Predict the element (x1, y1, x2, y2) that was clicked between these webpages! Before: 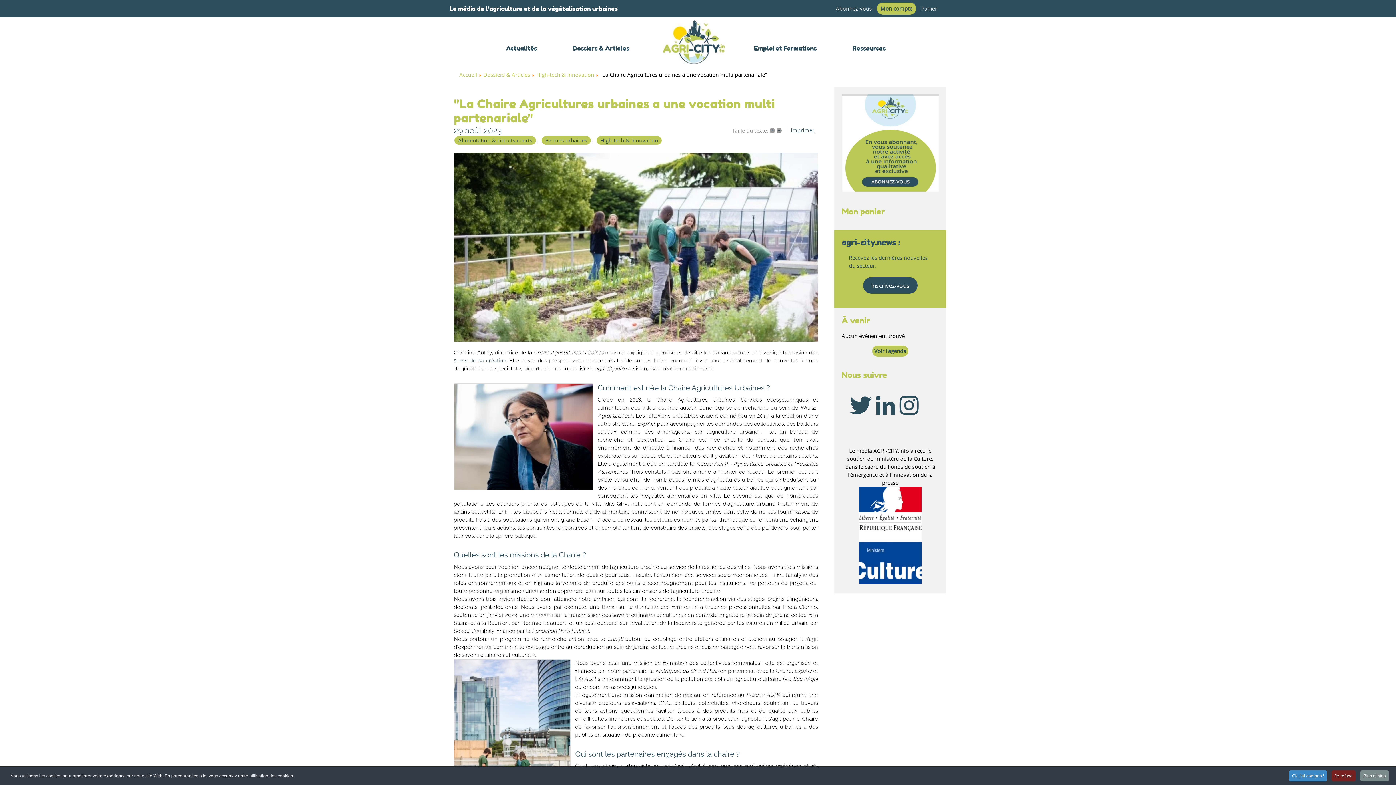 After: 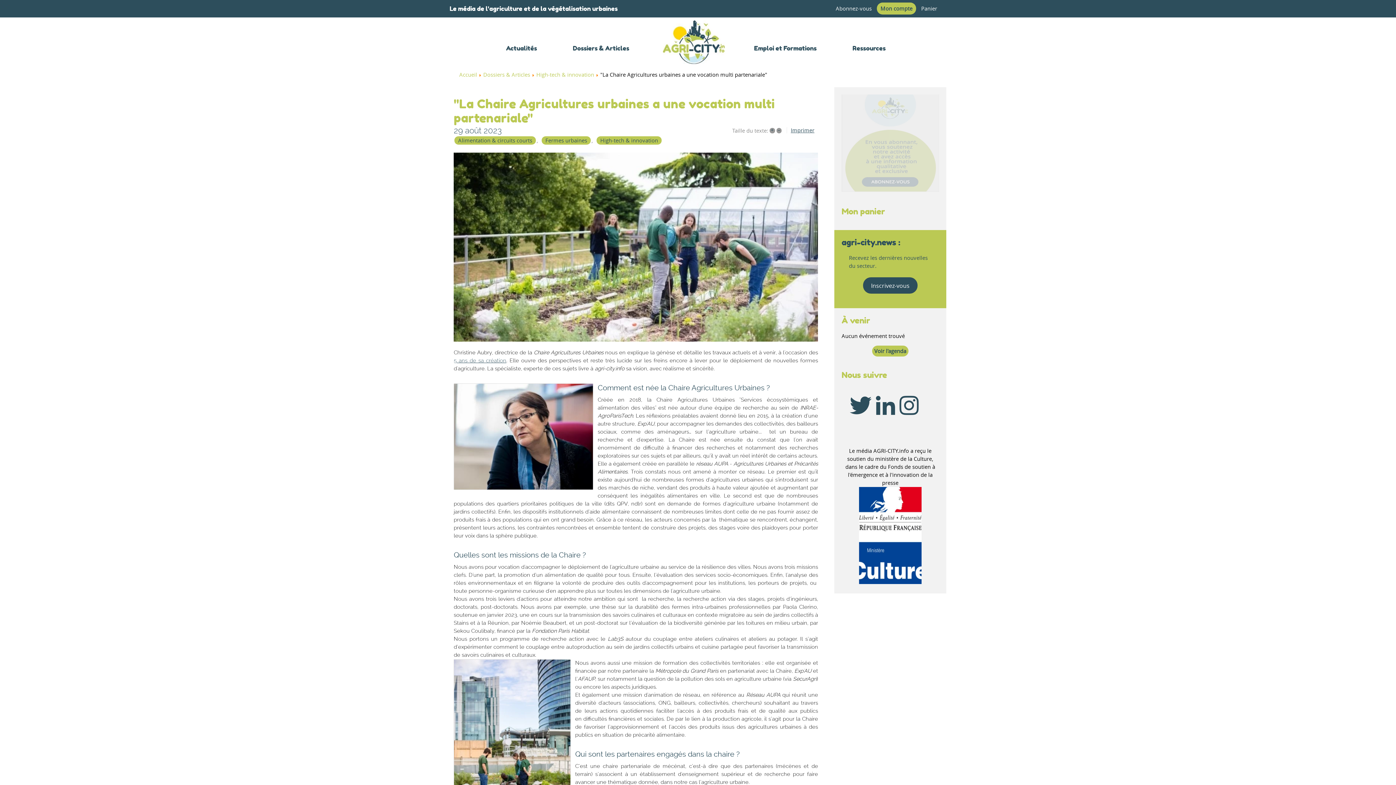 Action: bbox: (1332, 770, 1356, 781) label: Je refuse